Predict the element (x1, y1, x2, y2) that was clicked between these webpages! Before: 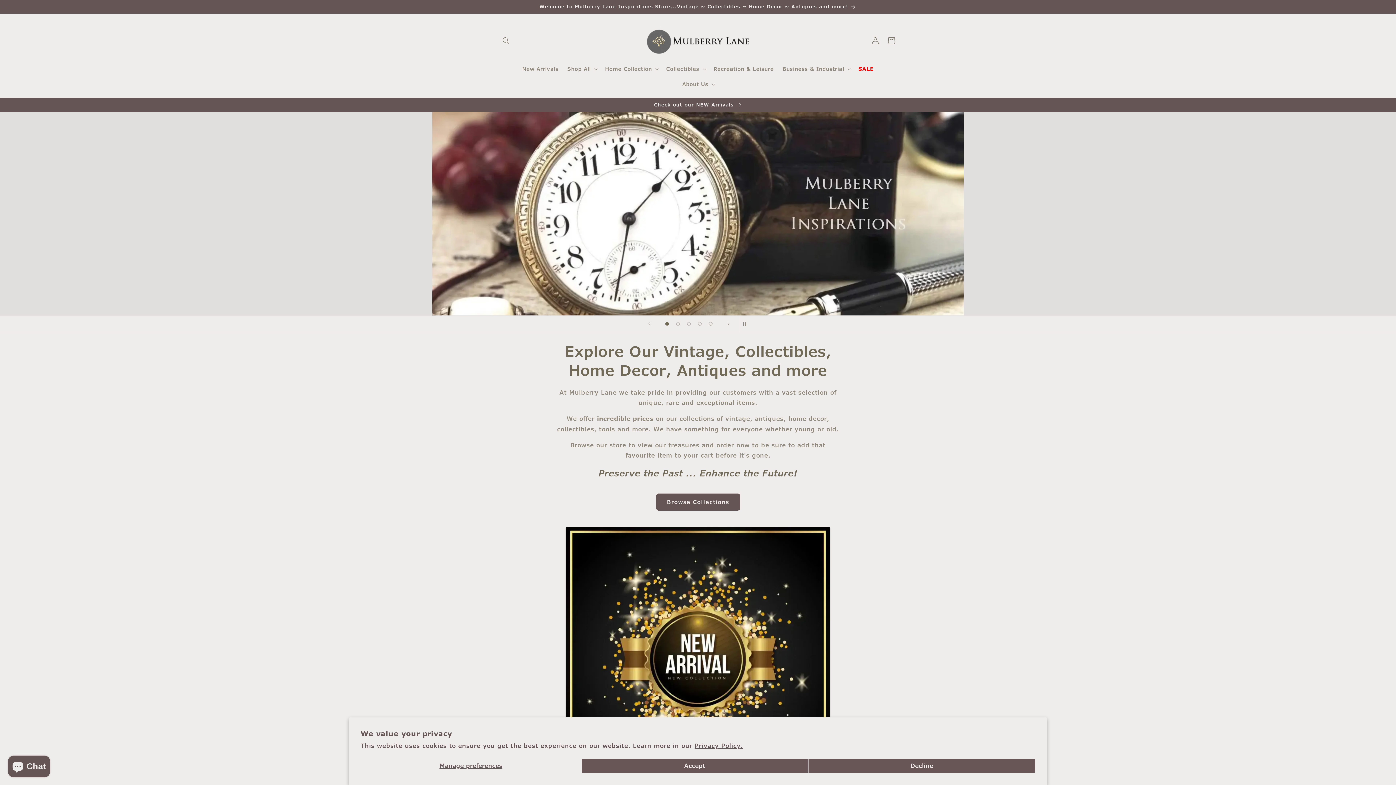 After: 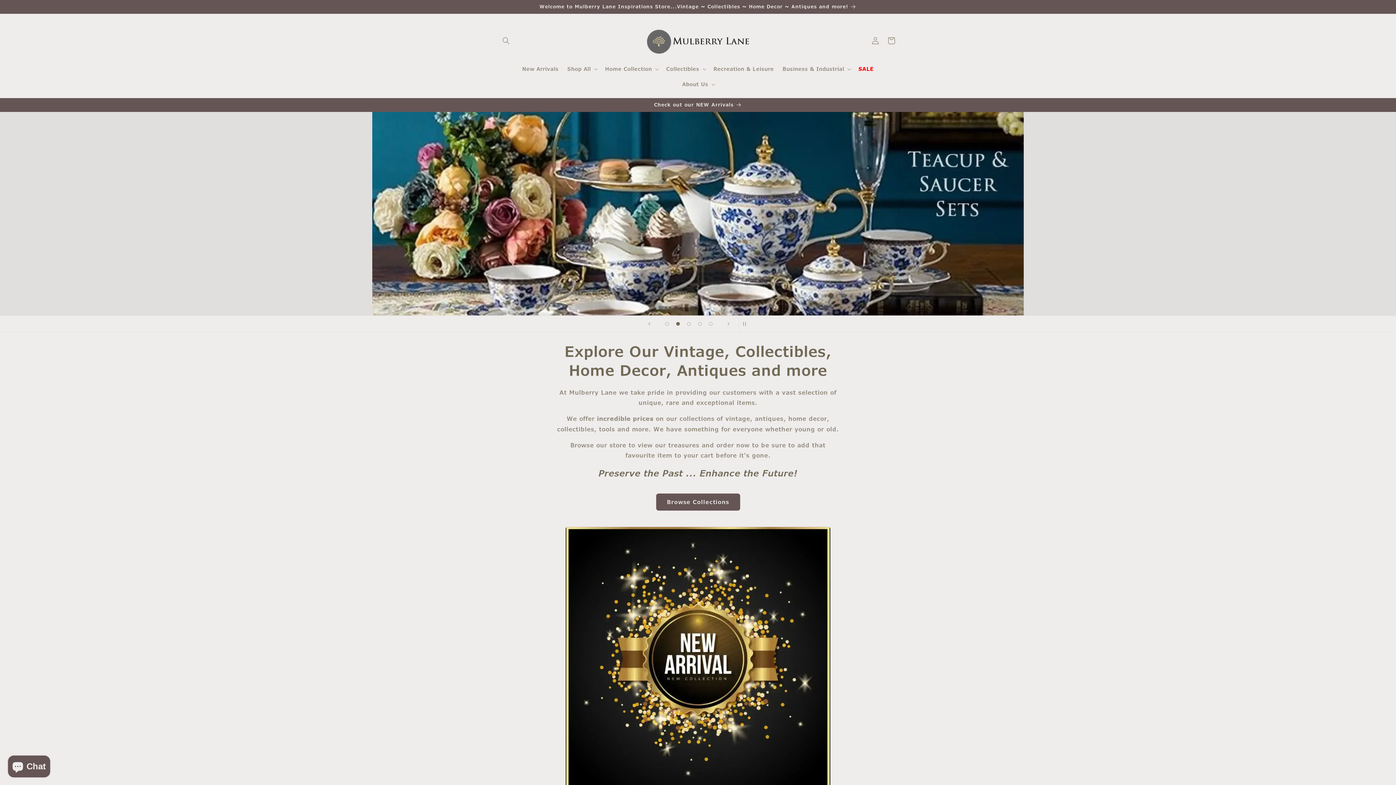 Action: bbox: (581, 758, 808, 773) label: Accept